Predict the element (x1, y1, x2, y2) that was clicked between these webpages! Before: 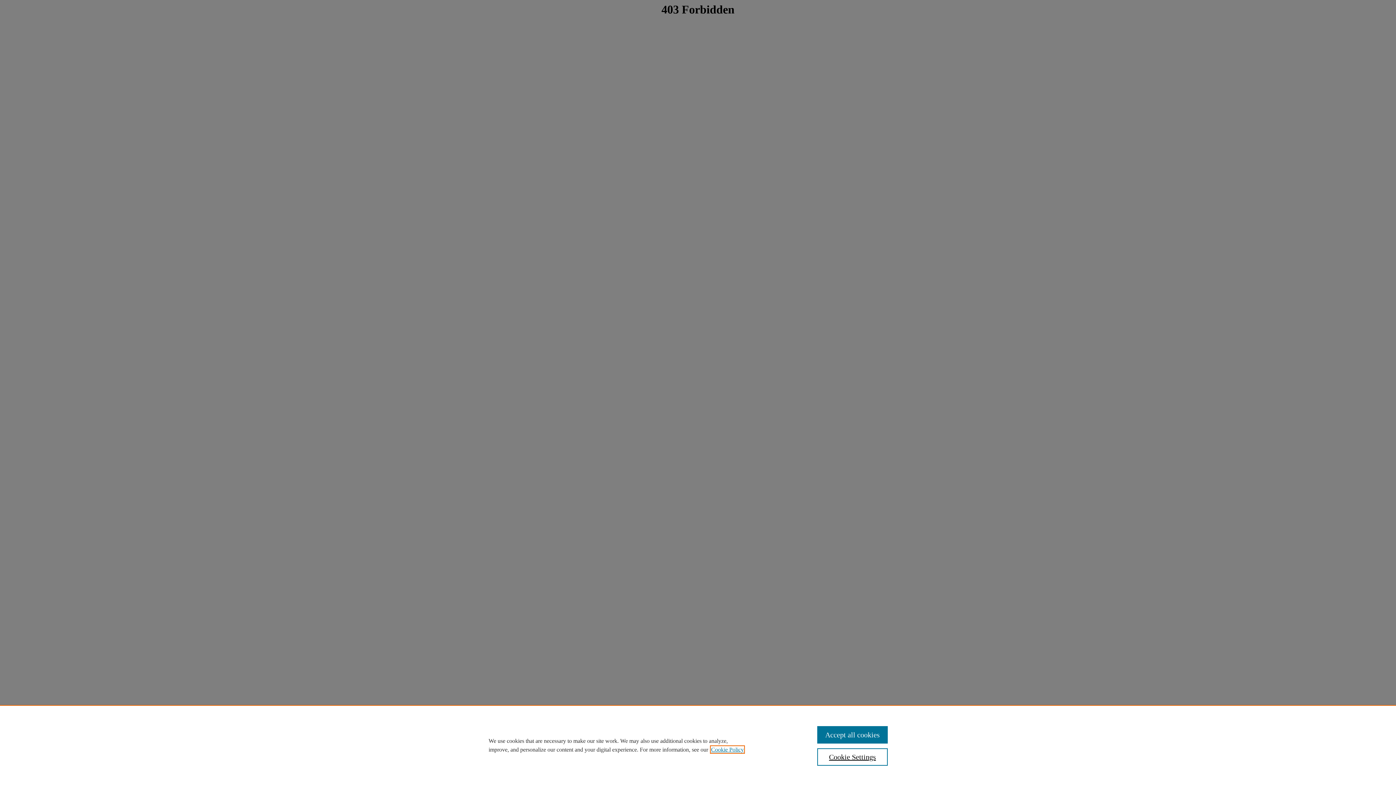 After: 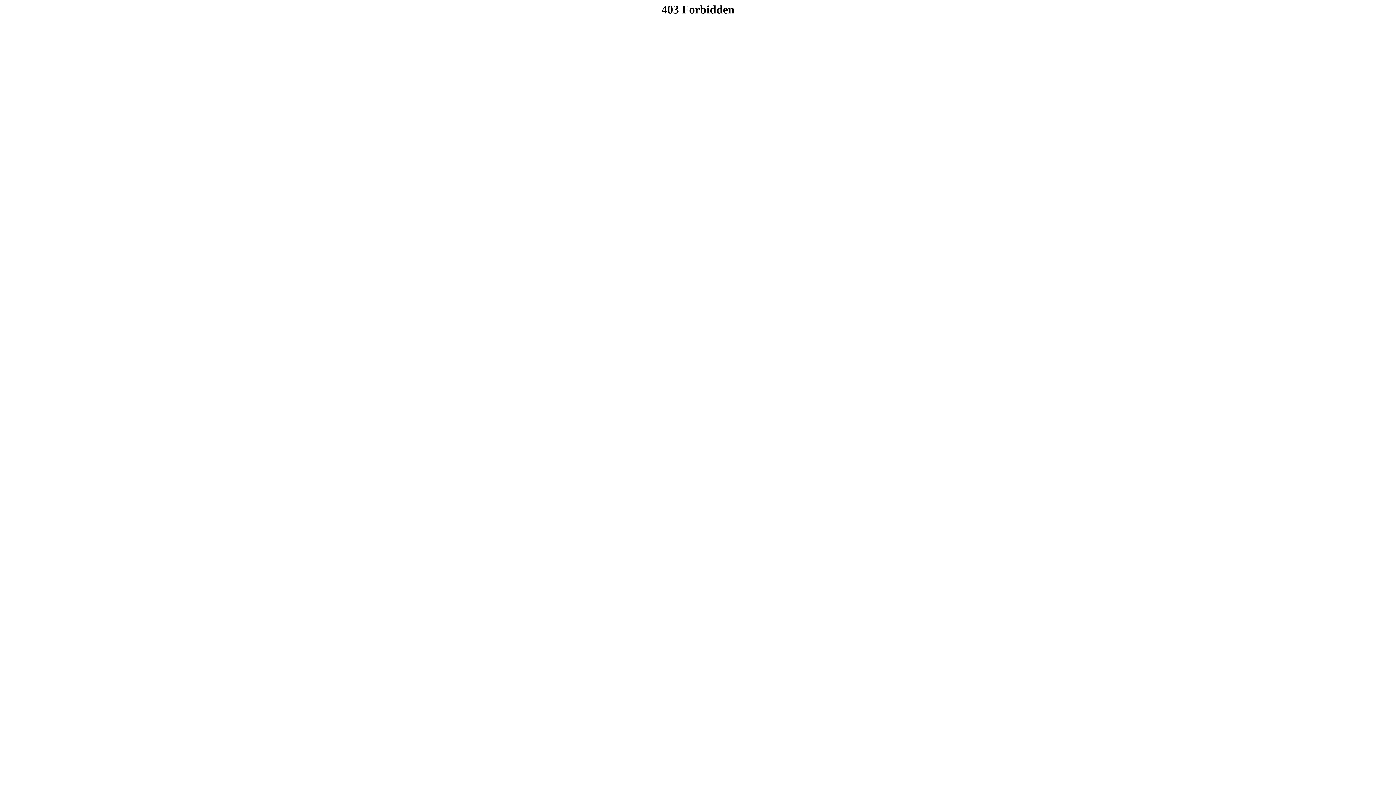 Action: bbox: (817, 726, 887, 744) label: Accept all cookies